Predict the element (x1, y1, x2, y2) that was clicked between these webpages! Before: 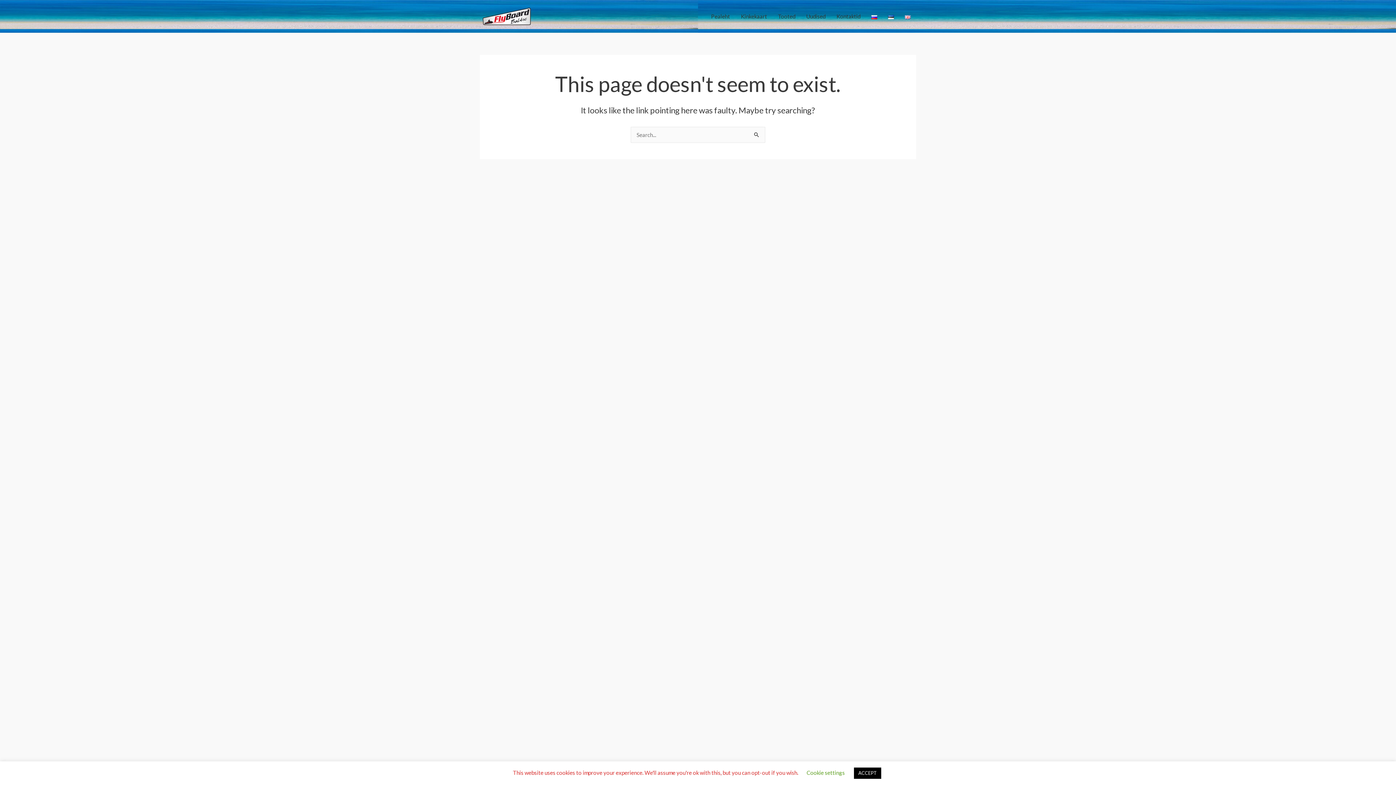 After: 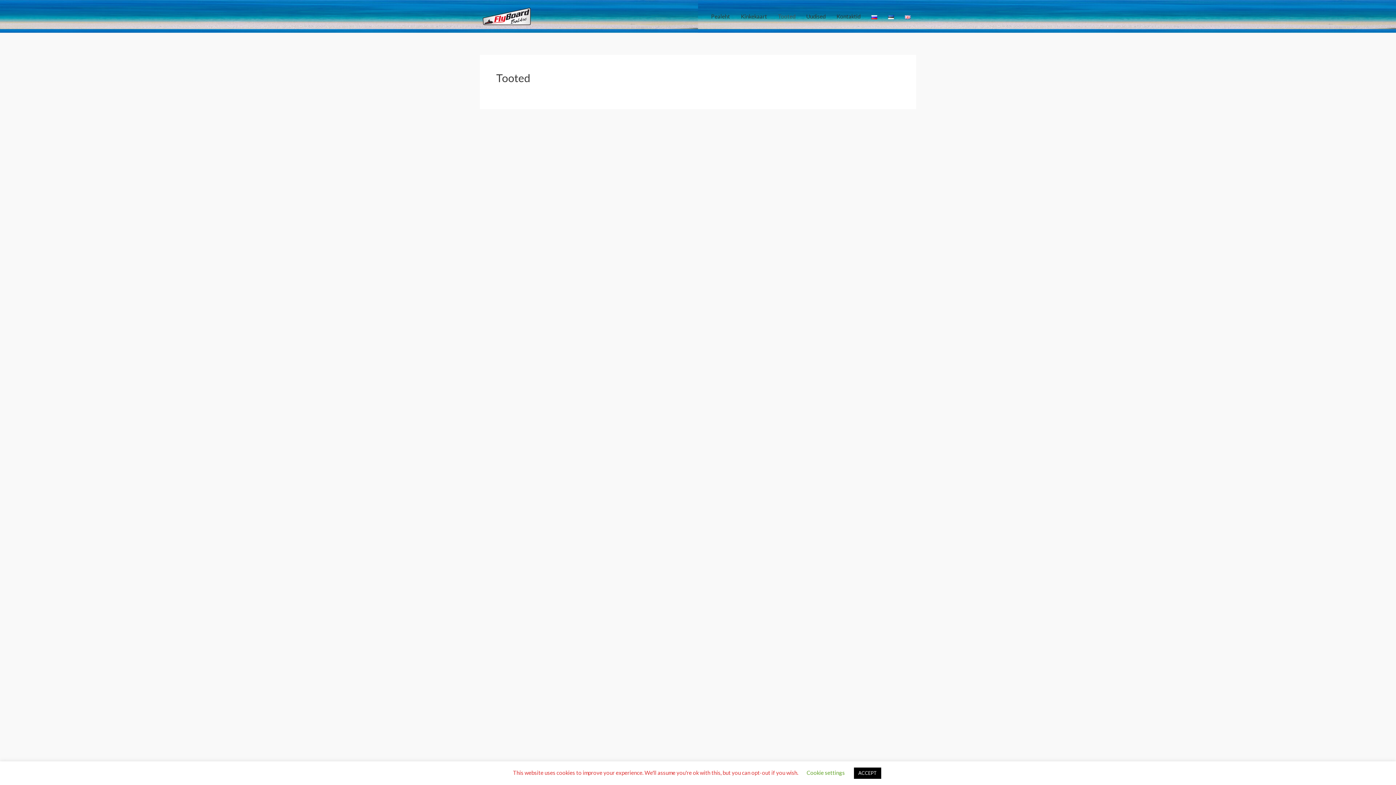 Action: bbox: (772, 5, 801, 27) label: Tooted